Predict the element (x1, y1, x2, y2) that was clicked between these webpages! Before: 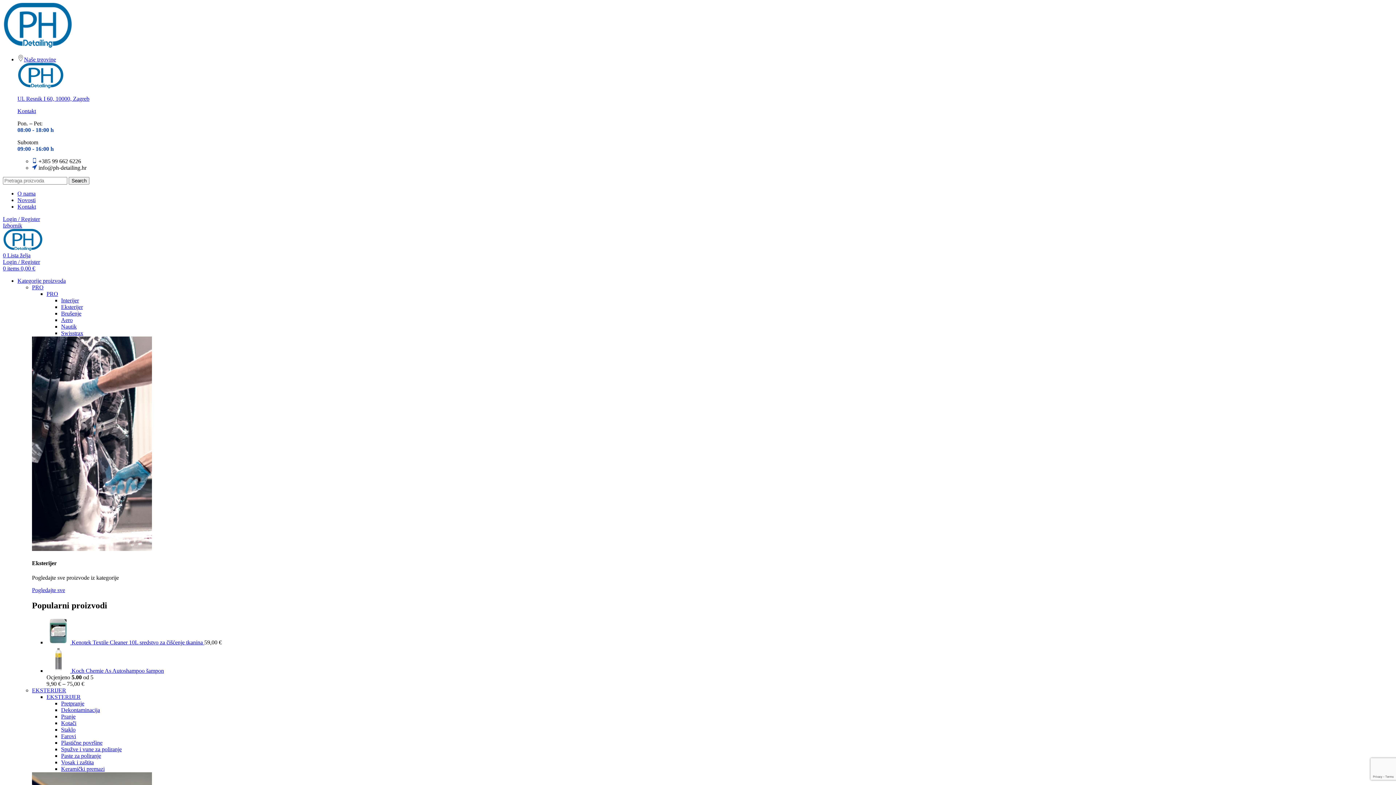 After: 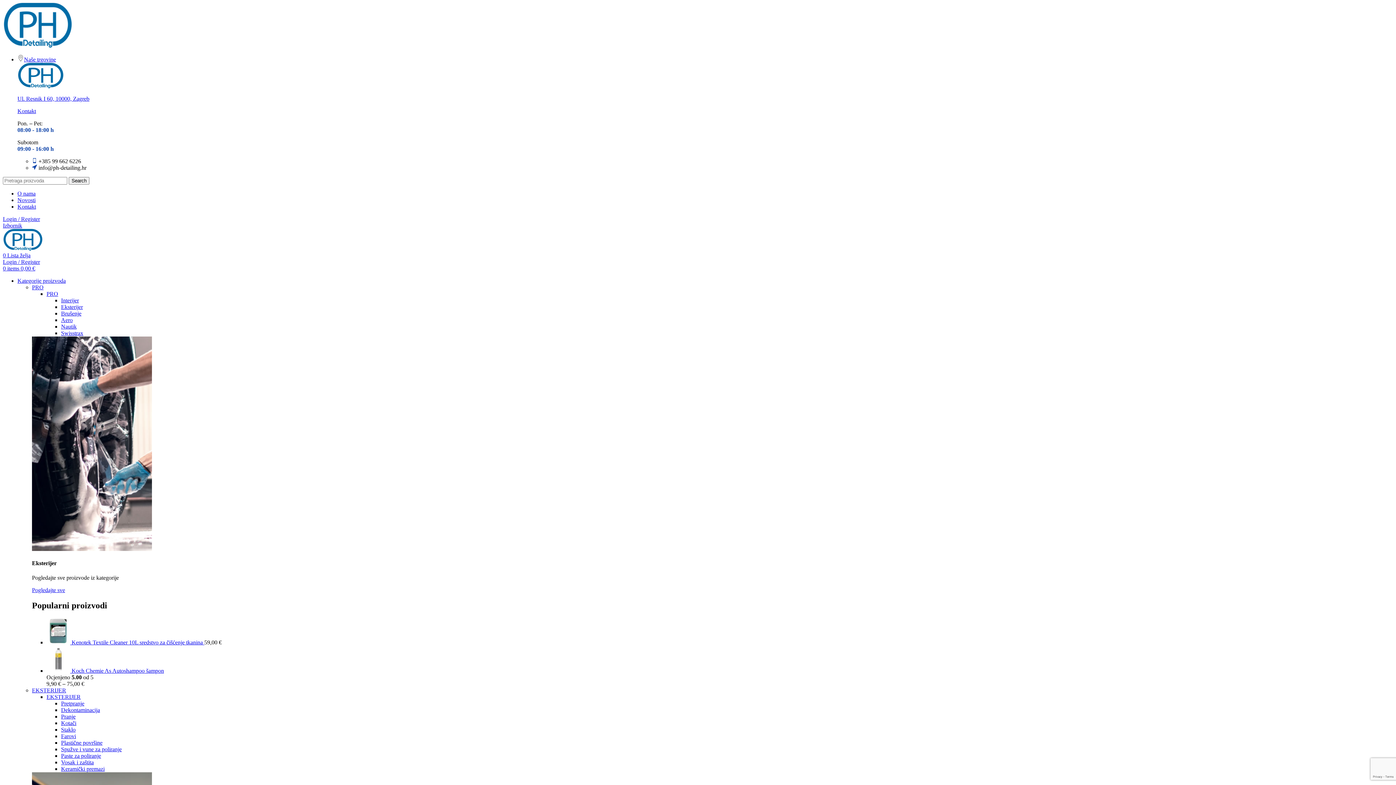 Action: label: Naše trgovine bbox: (17, 56, 56, 62)